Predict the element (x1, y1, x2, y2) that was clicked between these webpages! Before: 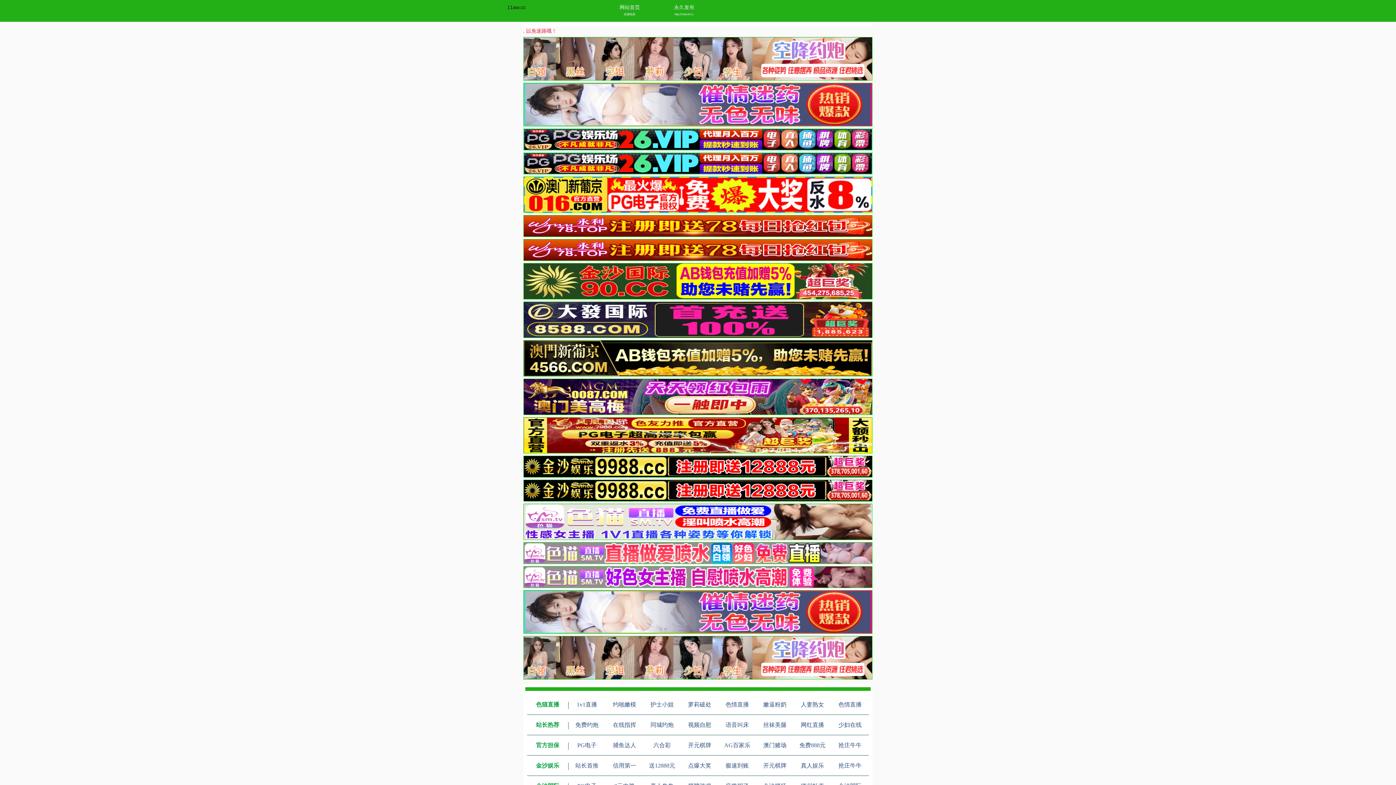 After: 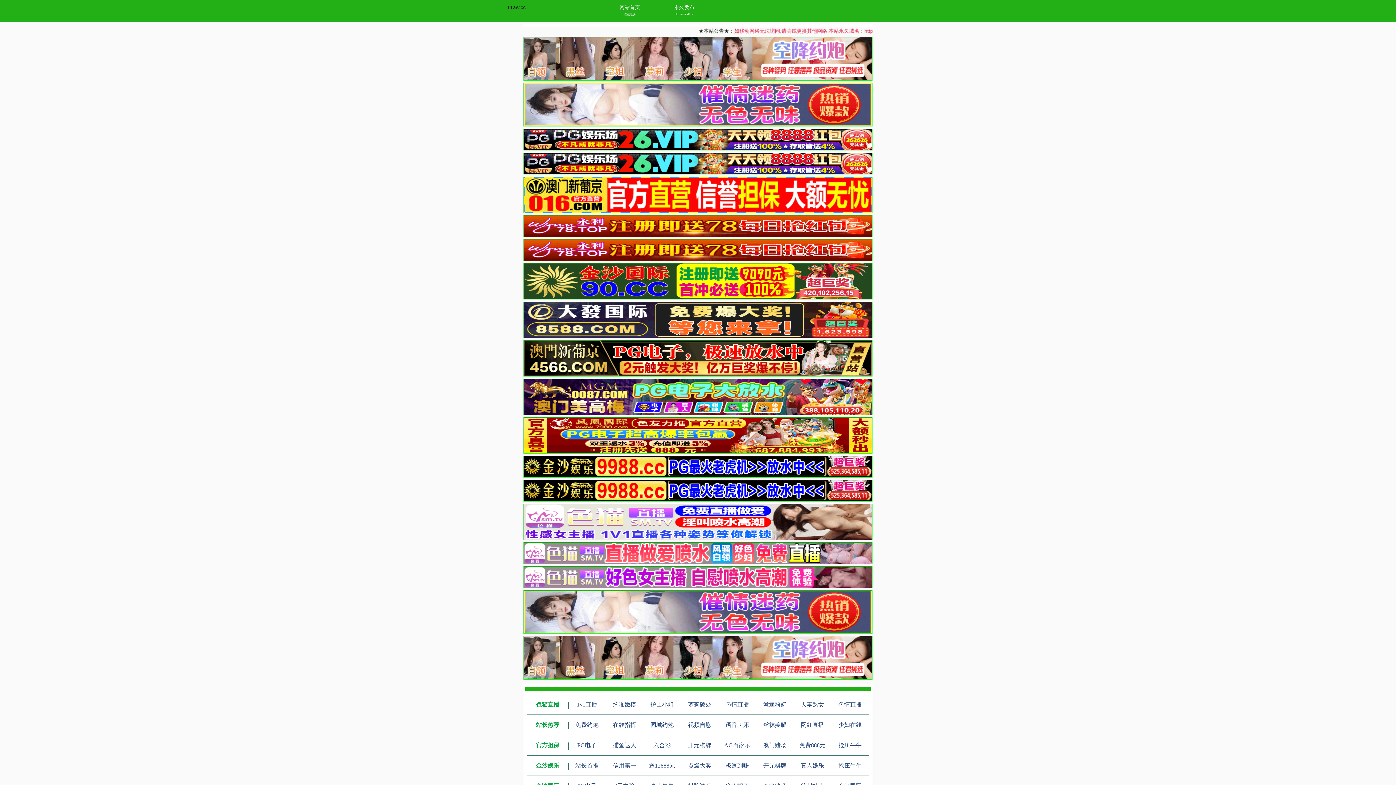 Action: bbox: (575, 762, 598, 769) label: 站长首推